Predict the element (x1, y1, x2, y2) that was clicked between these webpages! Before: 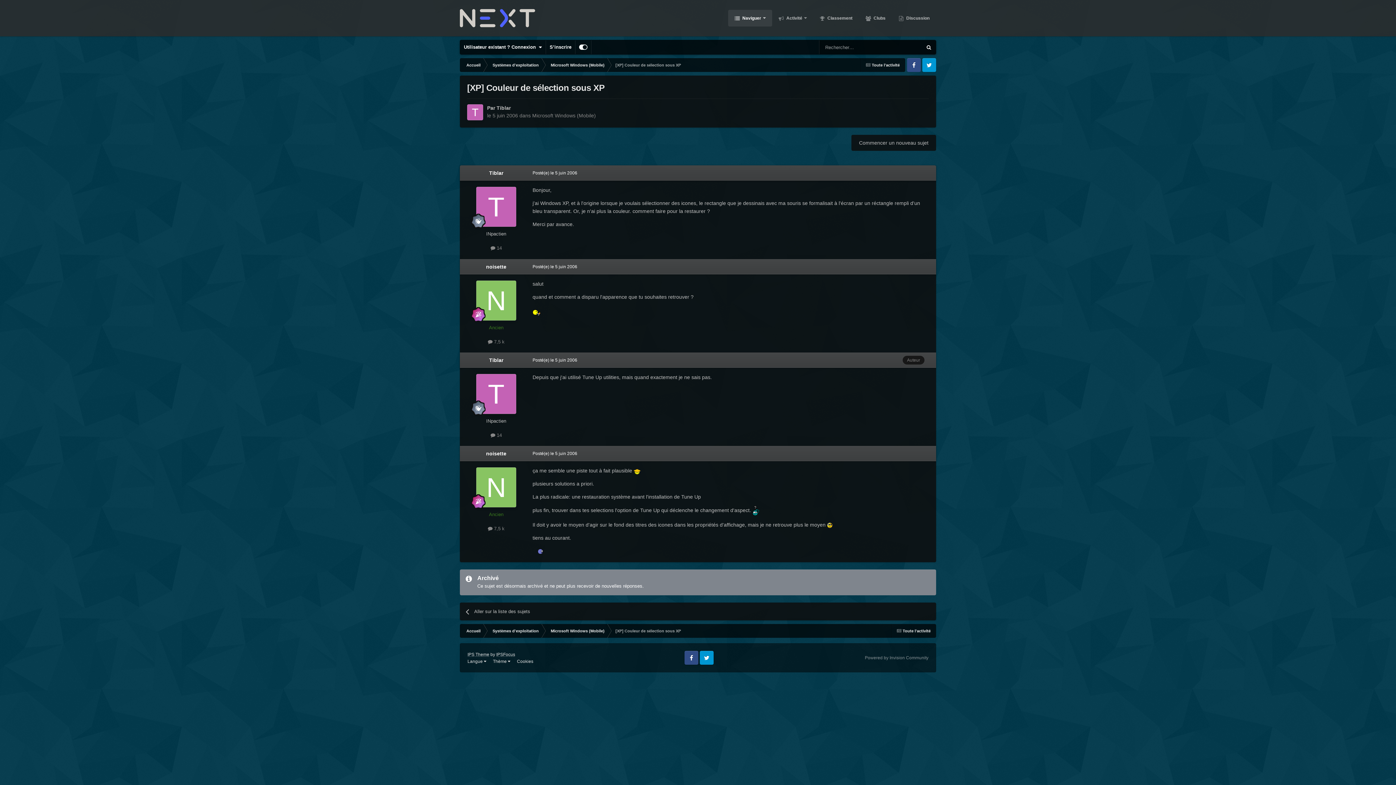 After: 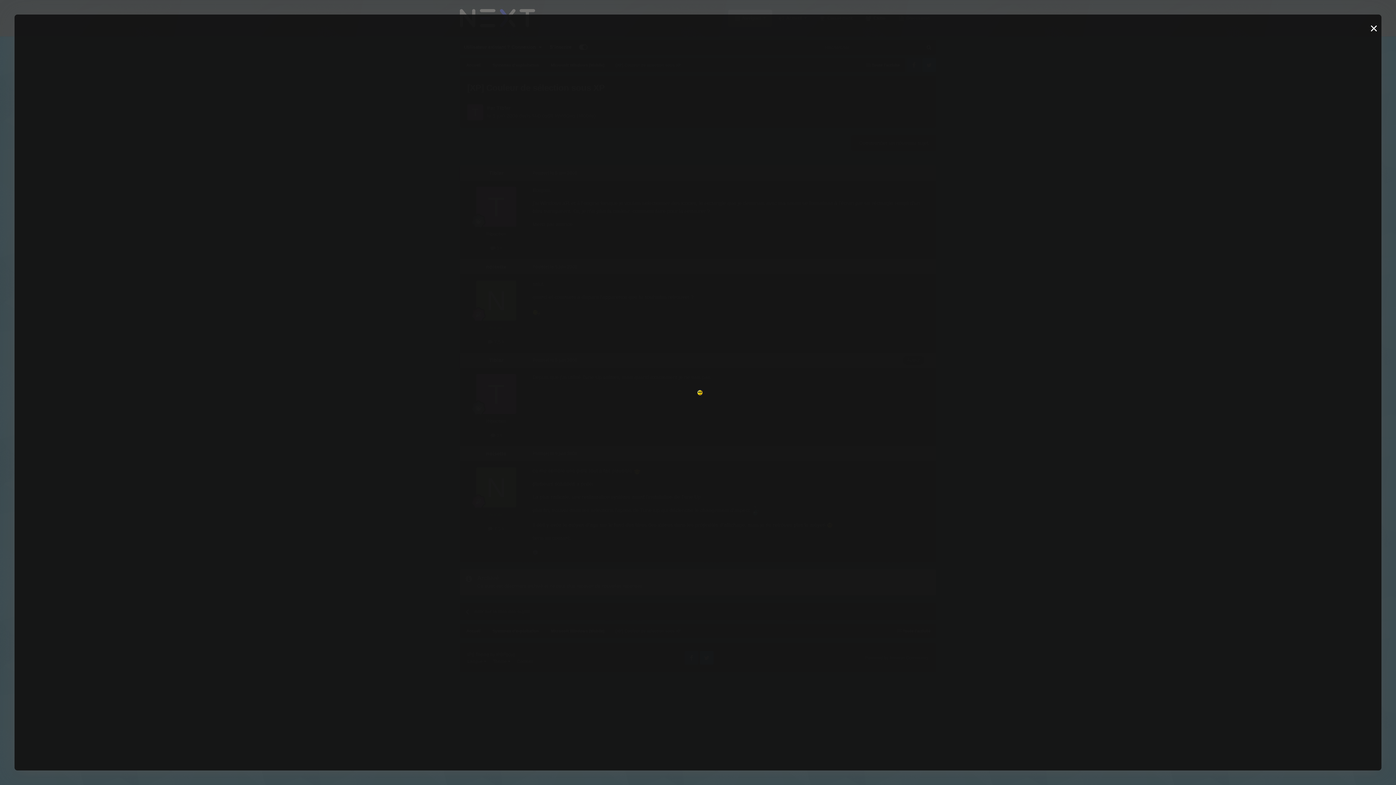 Action: bbox: (827, 522, 832, 528)